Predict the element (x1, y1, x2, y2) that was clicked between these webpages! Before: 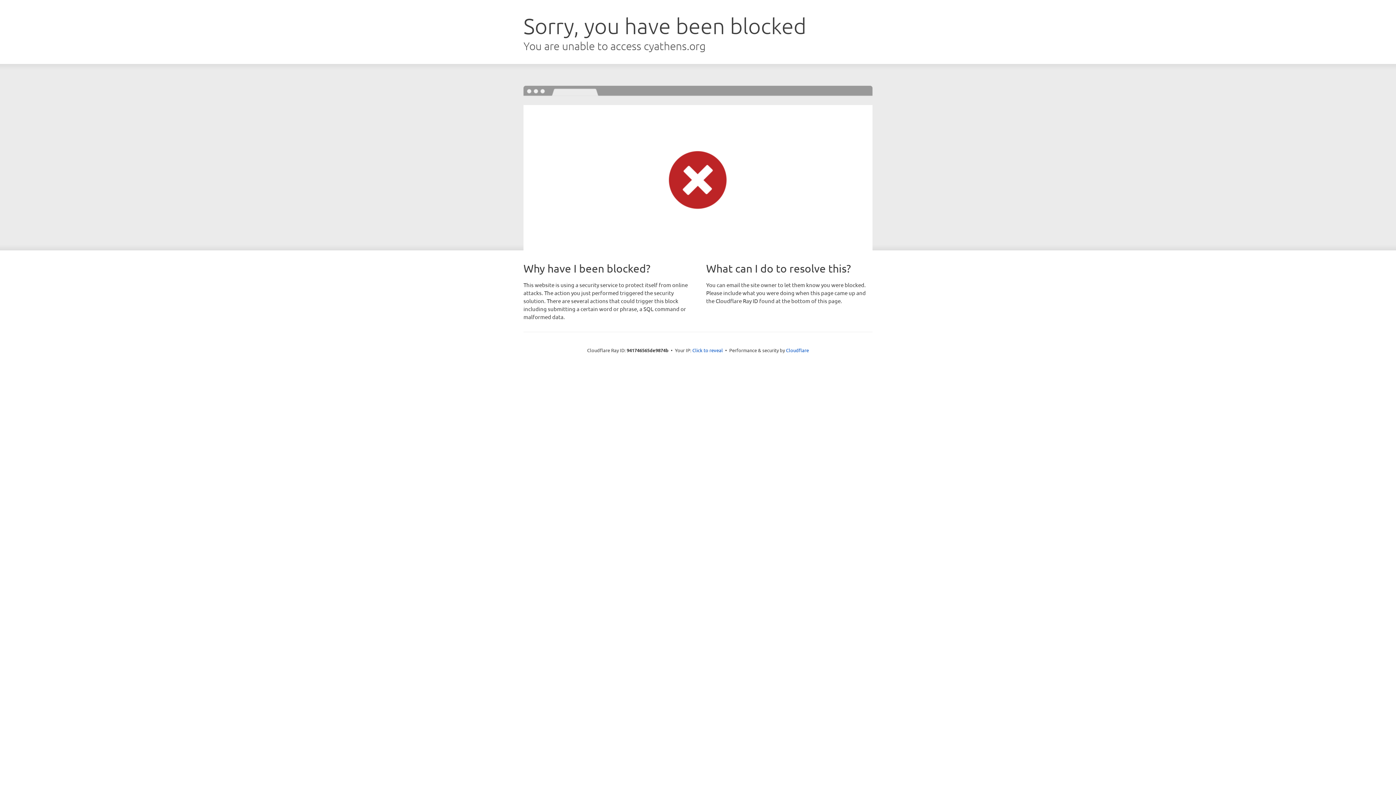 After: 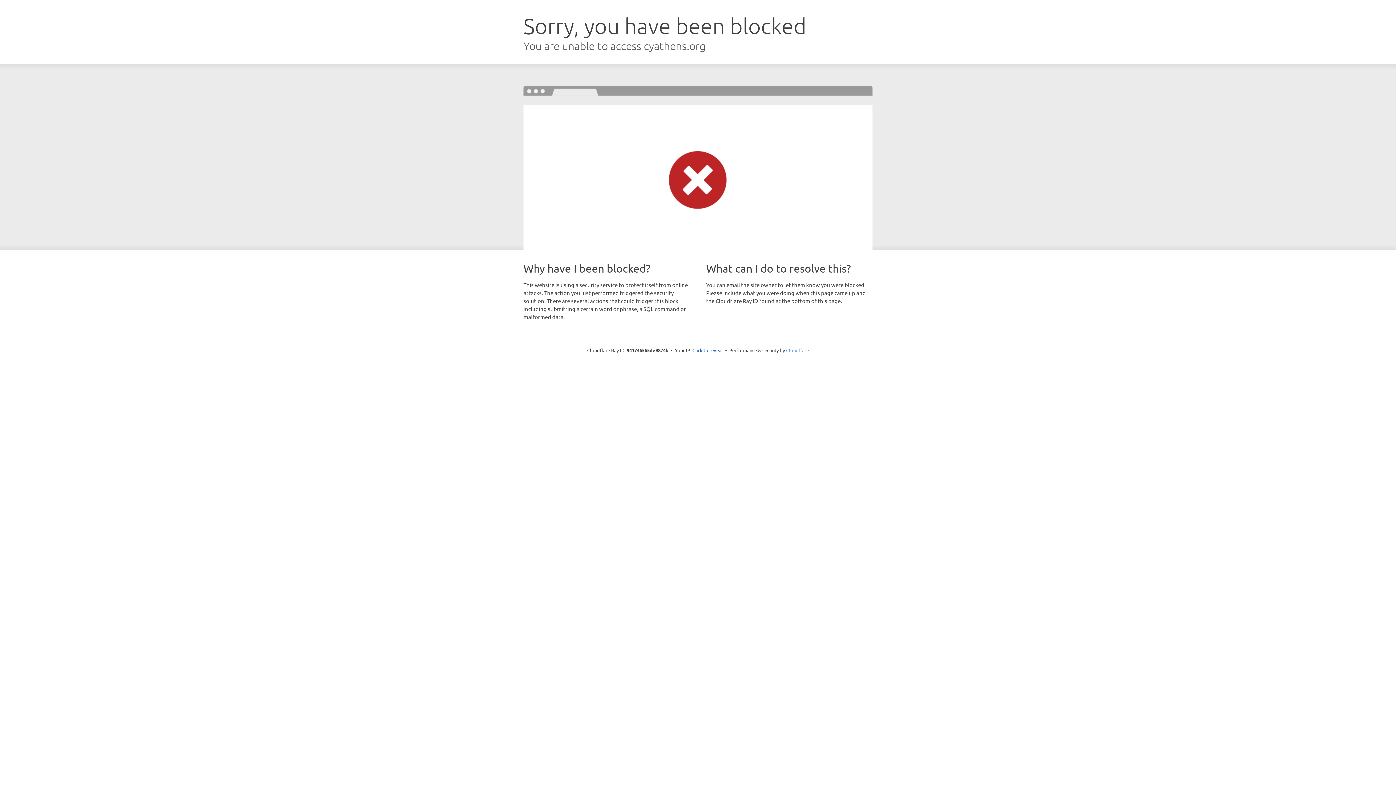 Action: label: Cloudflare bbox: (786, 347, 809, 353)